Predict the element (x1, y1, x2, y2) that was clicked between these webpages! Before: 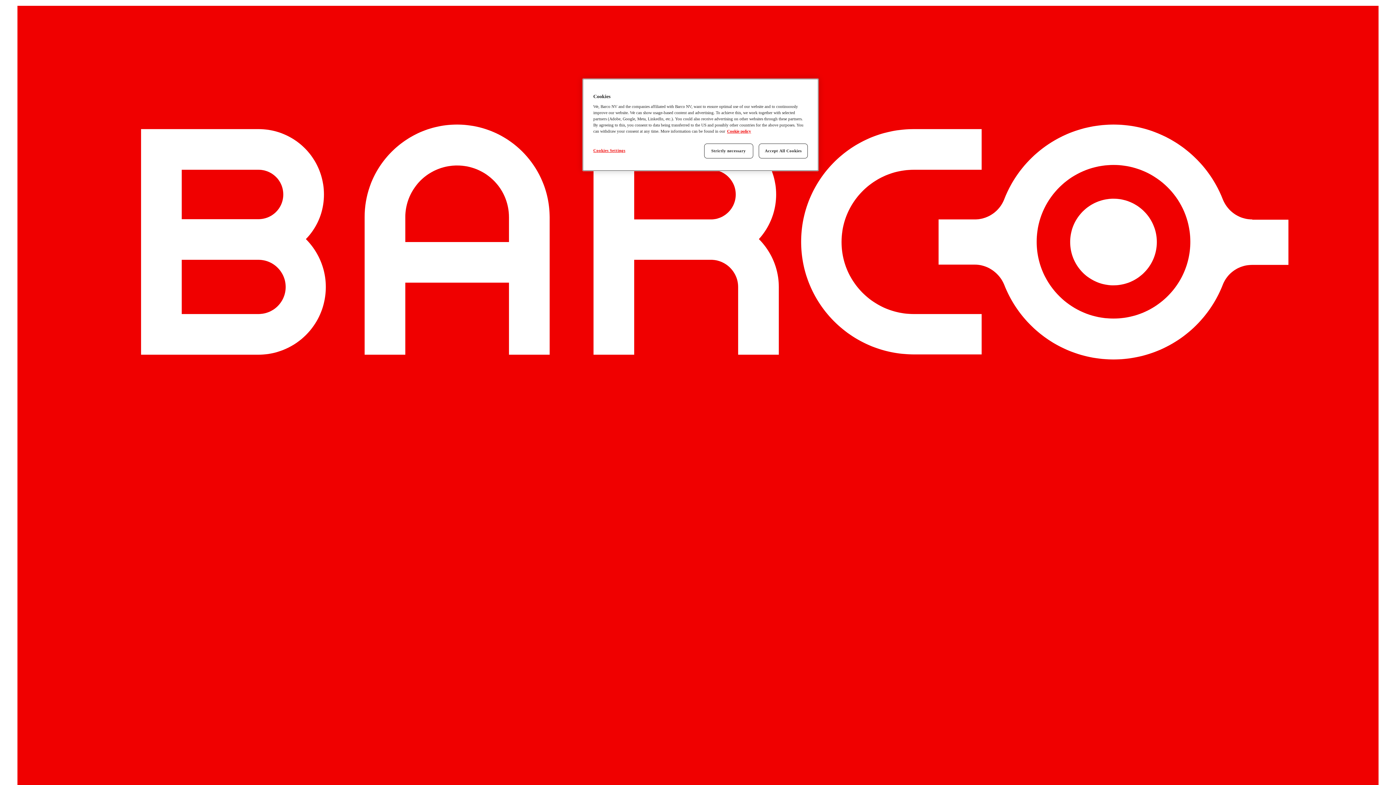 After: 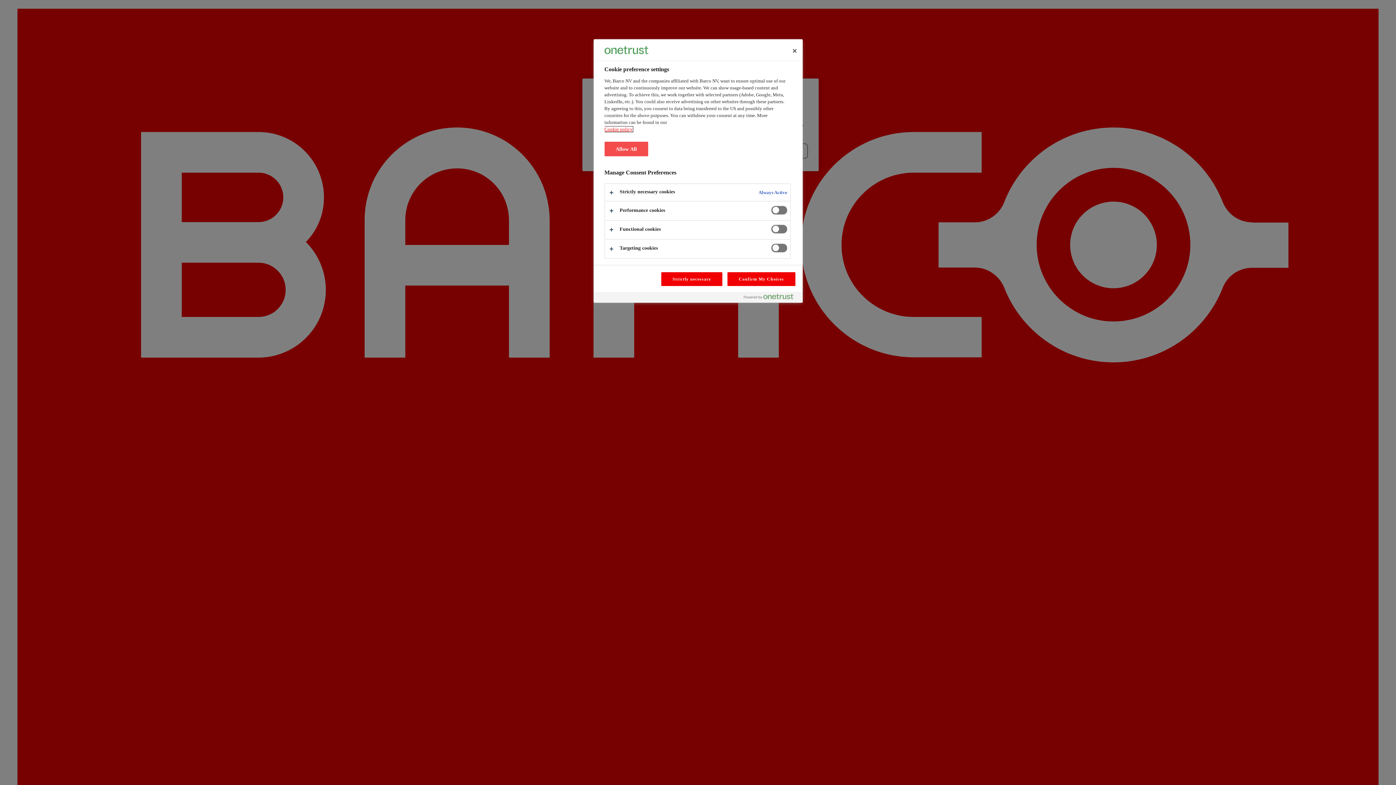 Action: label: Cookies Settings bbox: (593, 143, 642, 157)